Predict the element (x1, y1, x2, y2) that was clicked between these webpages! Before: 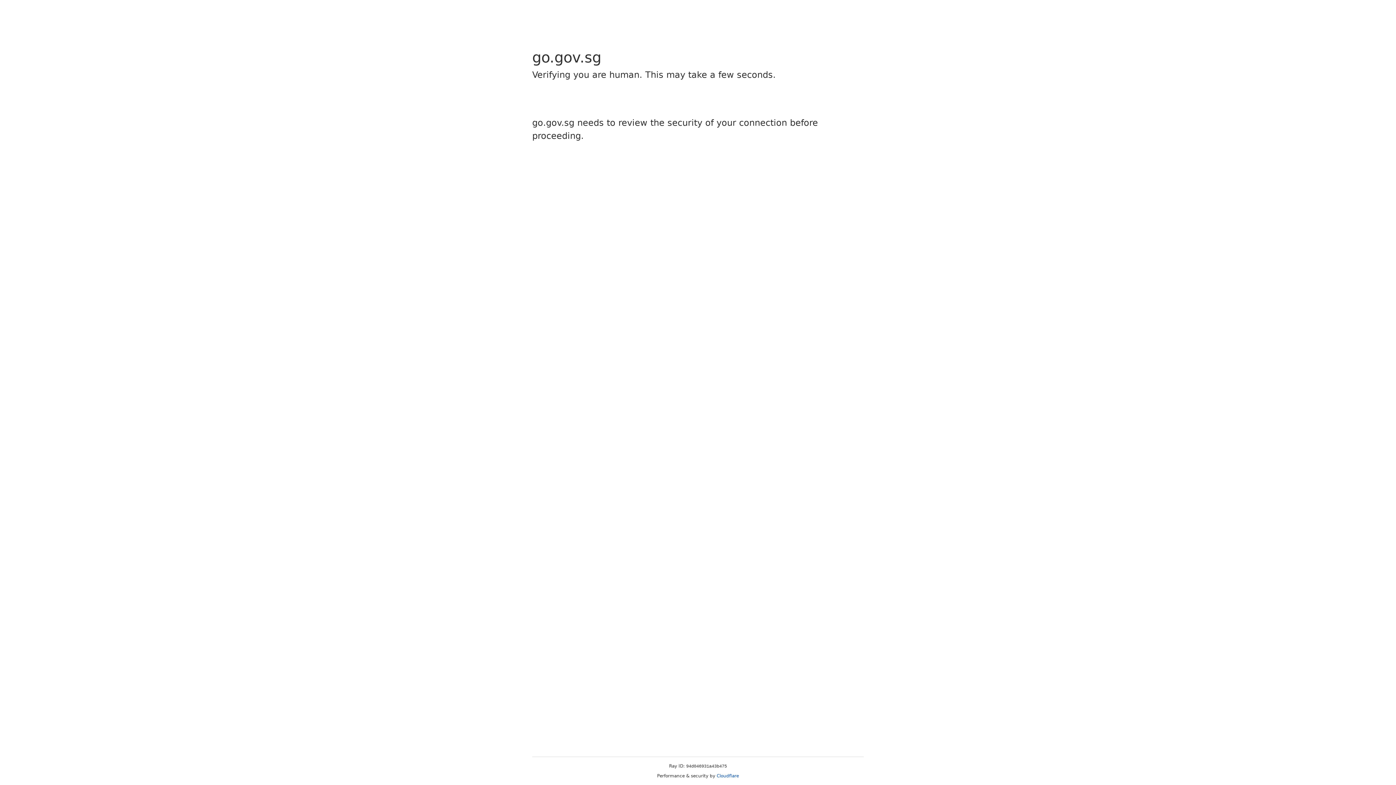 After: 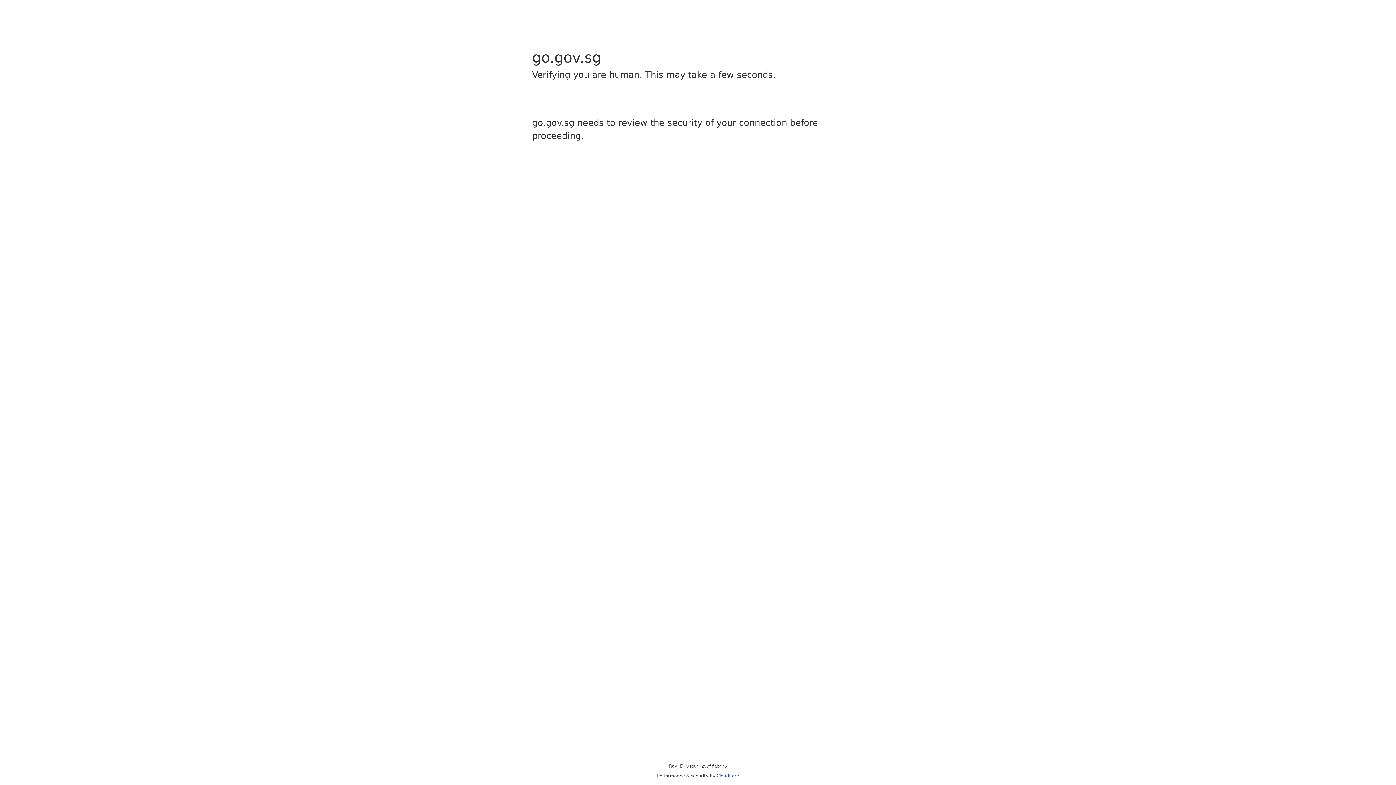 Action: label: Cloudflare bbox: (716, 773, 739, 778)